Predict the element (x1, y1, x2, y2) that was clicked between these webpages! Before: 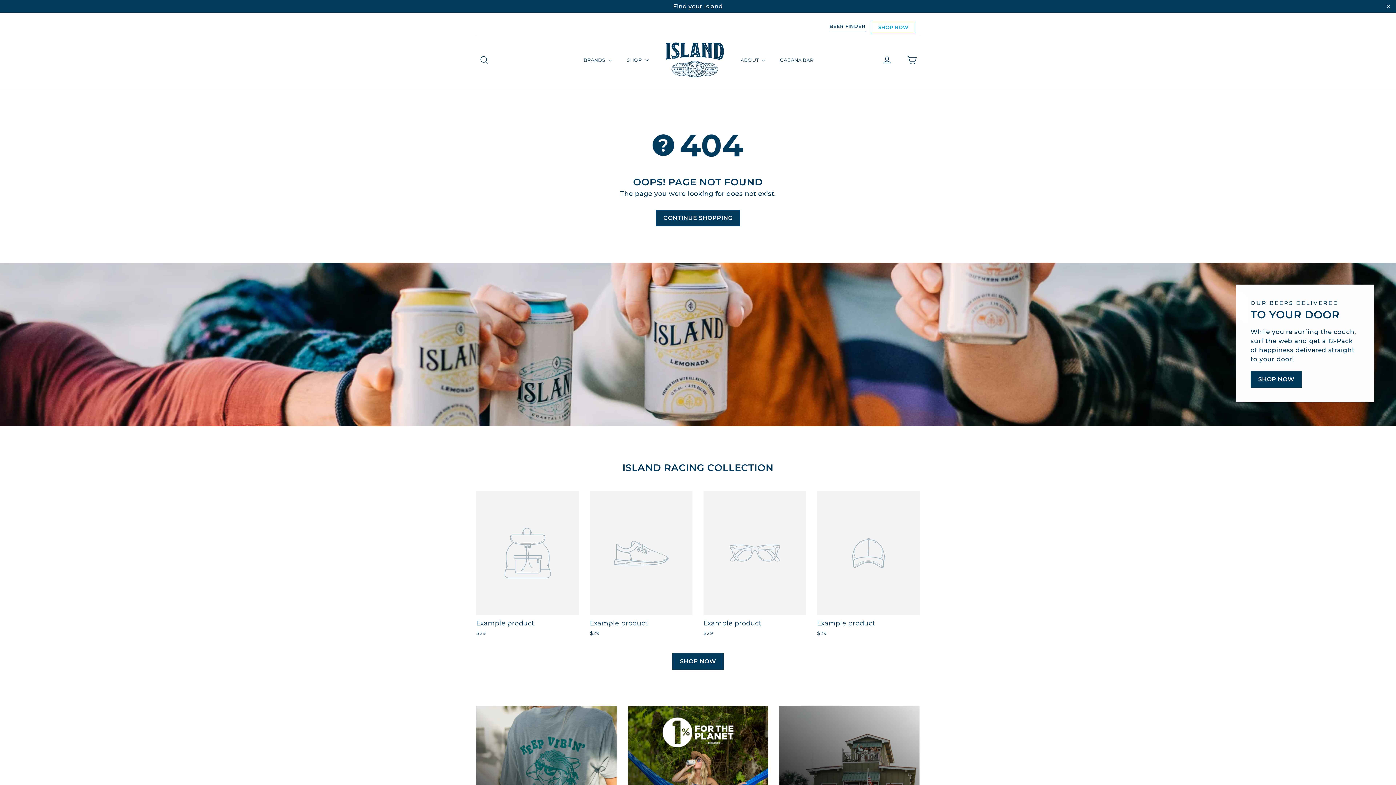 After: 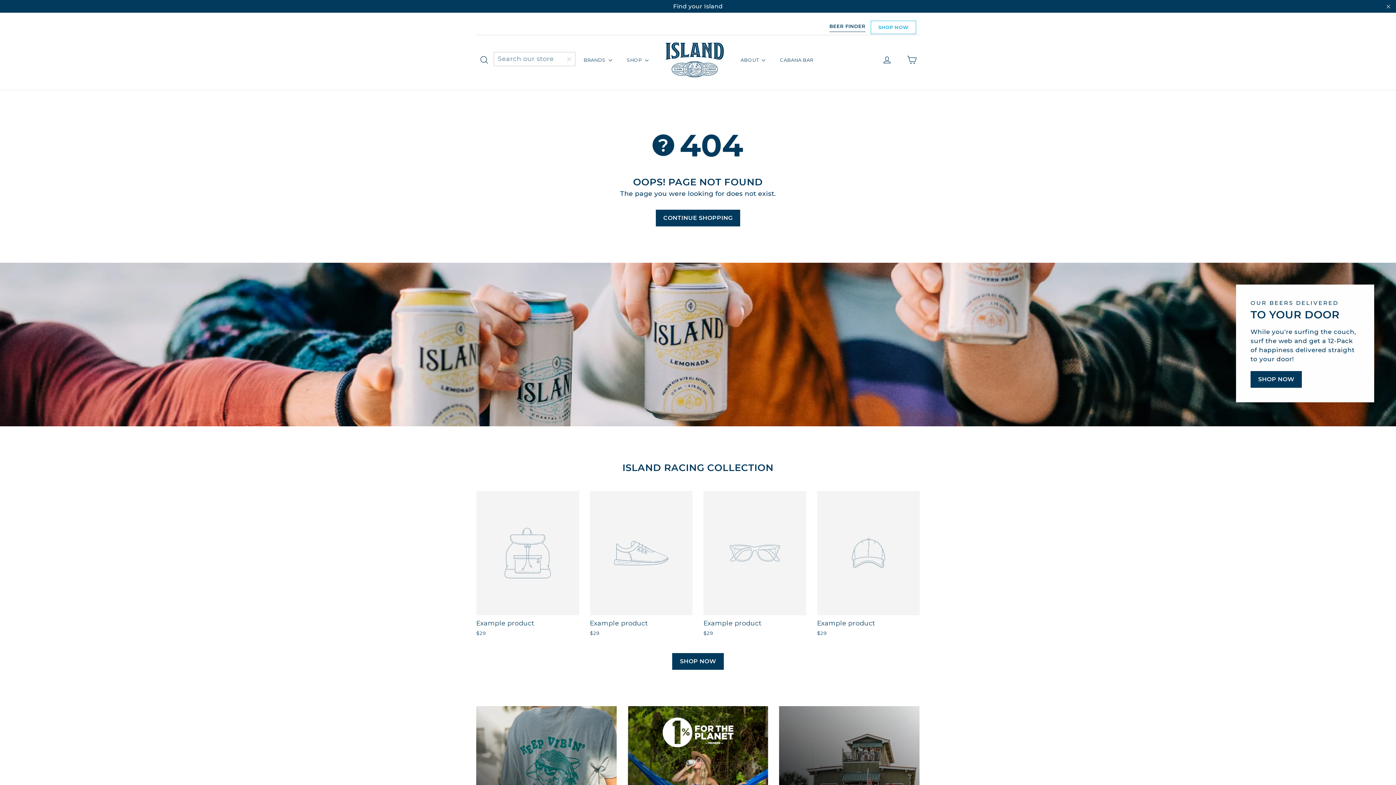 Action: bbox: (472, 52, 496, 68)